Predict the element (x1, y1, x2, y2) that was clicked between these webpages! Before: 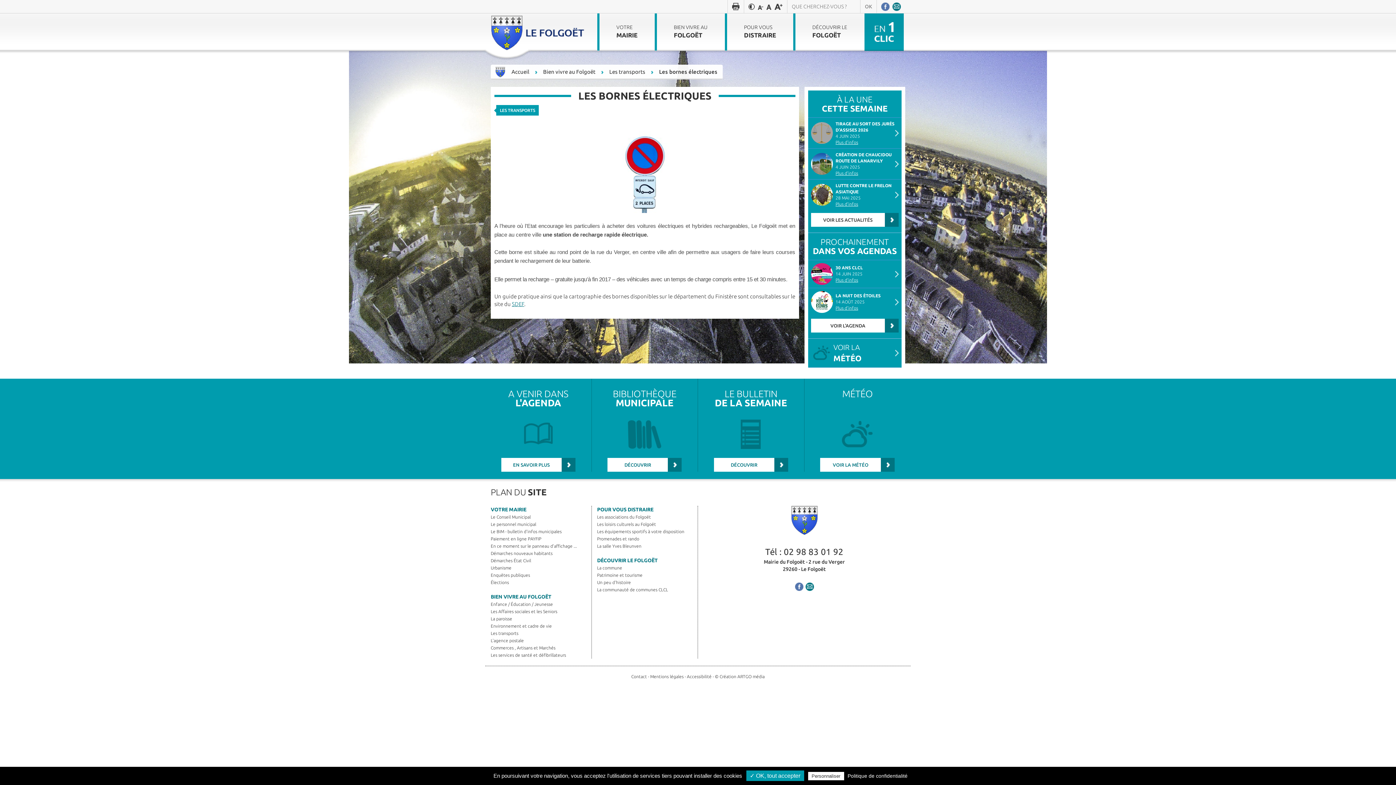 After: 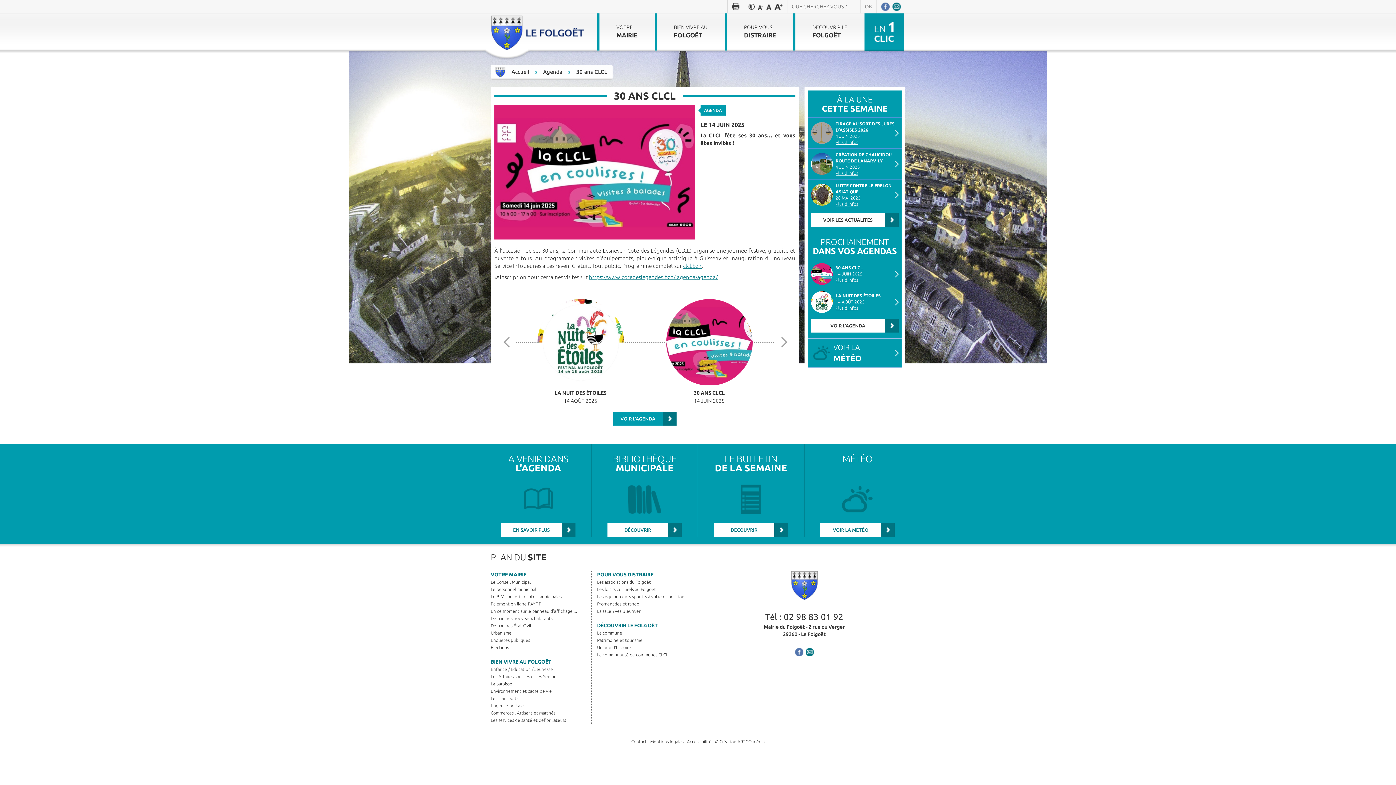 Action: label: 	
30 ANS CLCL
14 JUIN 2025
Plus d'infos bbox: (808, 260, 901, 288)